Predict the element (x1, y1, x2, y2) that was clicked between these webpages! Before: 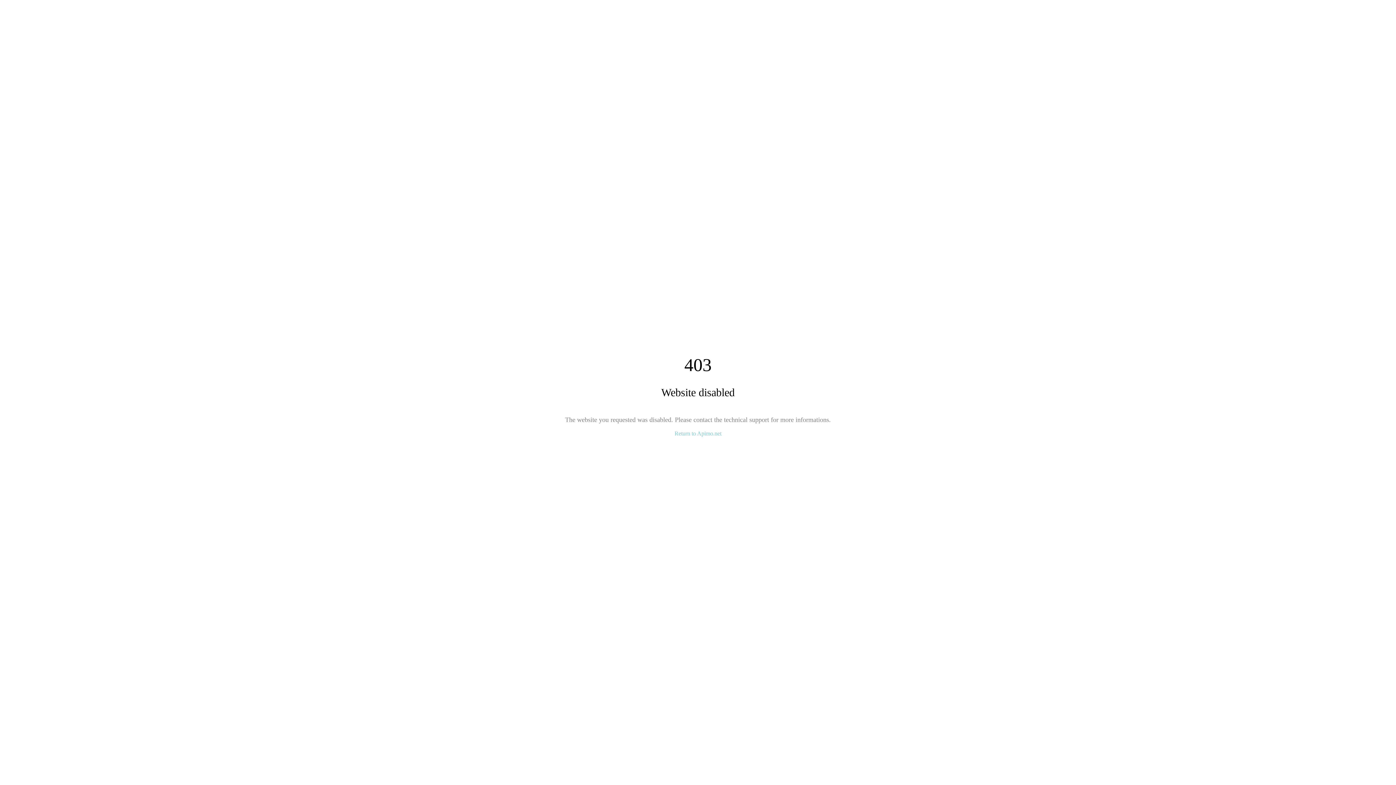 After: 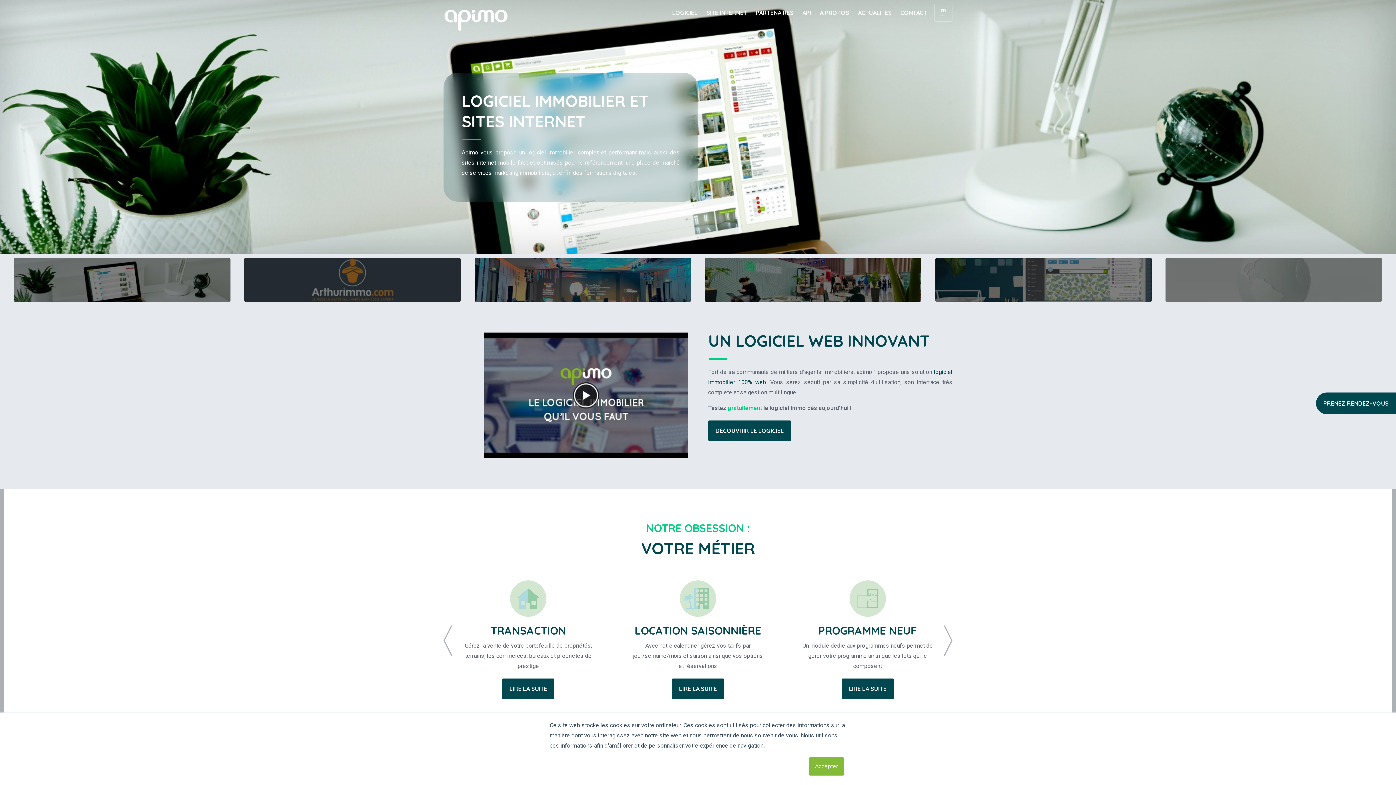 Action: label: Return to Apimo.net bbox: (674, 430, 721, 436)